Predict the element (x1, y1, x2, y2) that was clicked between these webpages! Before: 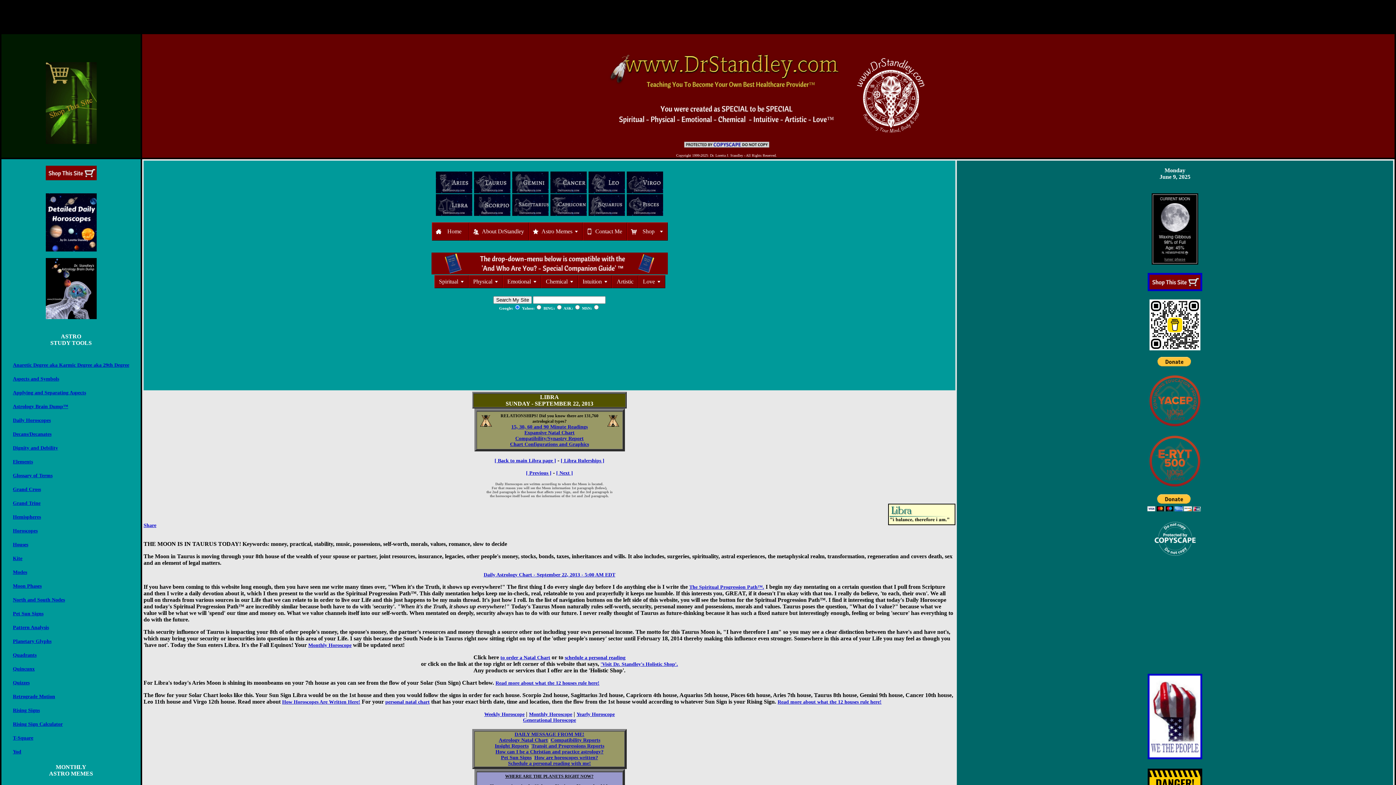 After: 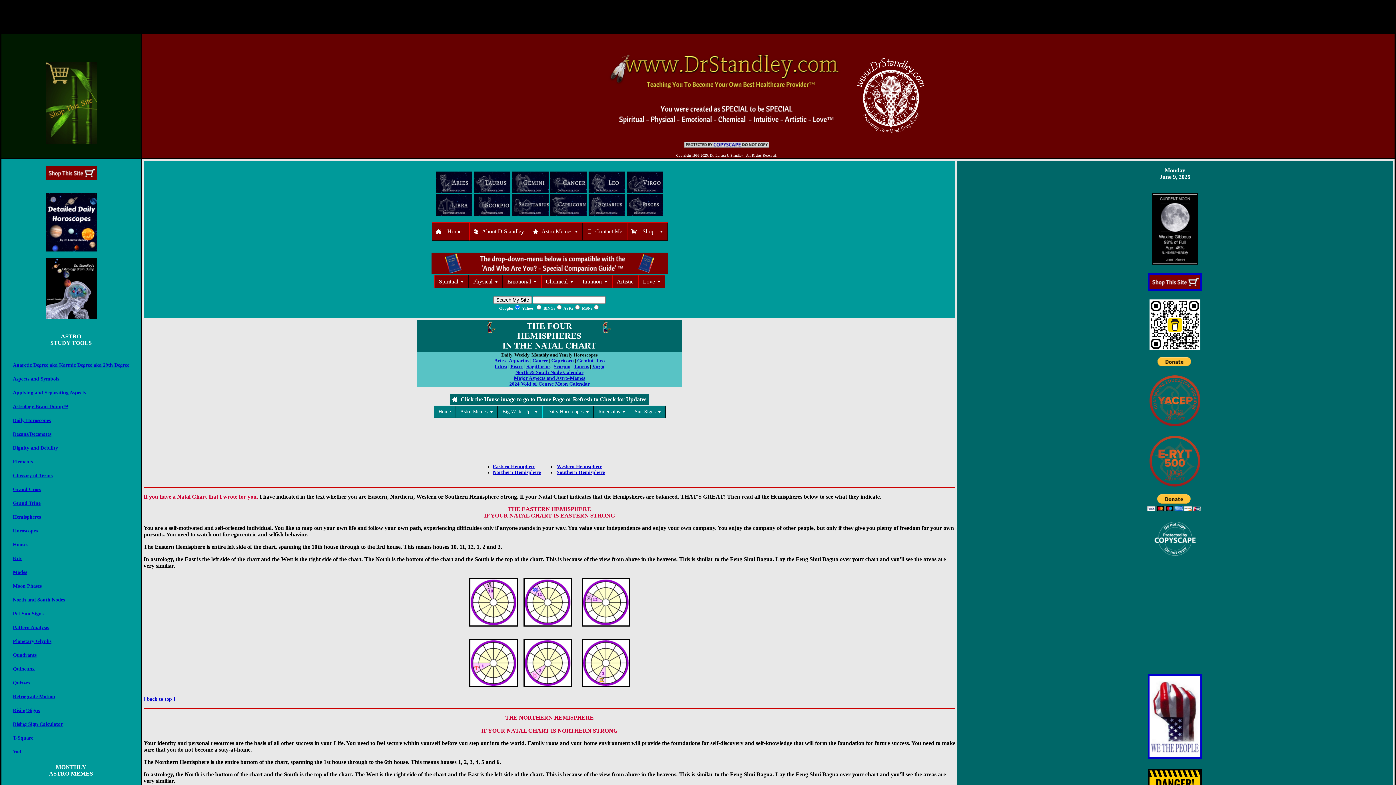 Action: bbox: (12, 514, 40, 519) label: Hemispheres